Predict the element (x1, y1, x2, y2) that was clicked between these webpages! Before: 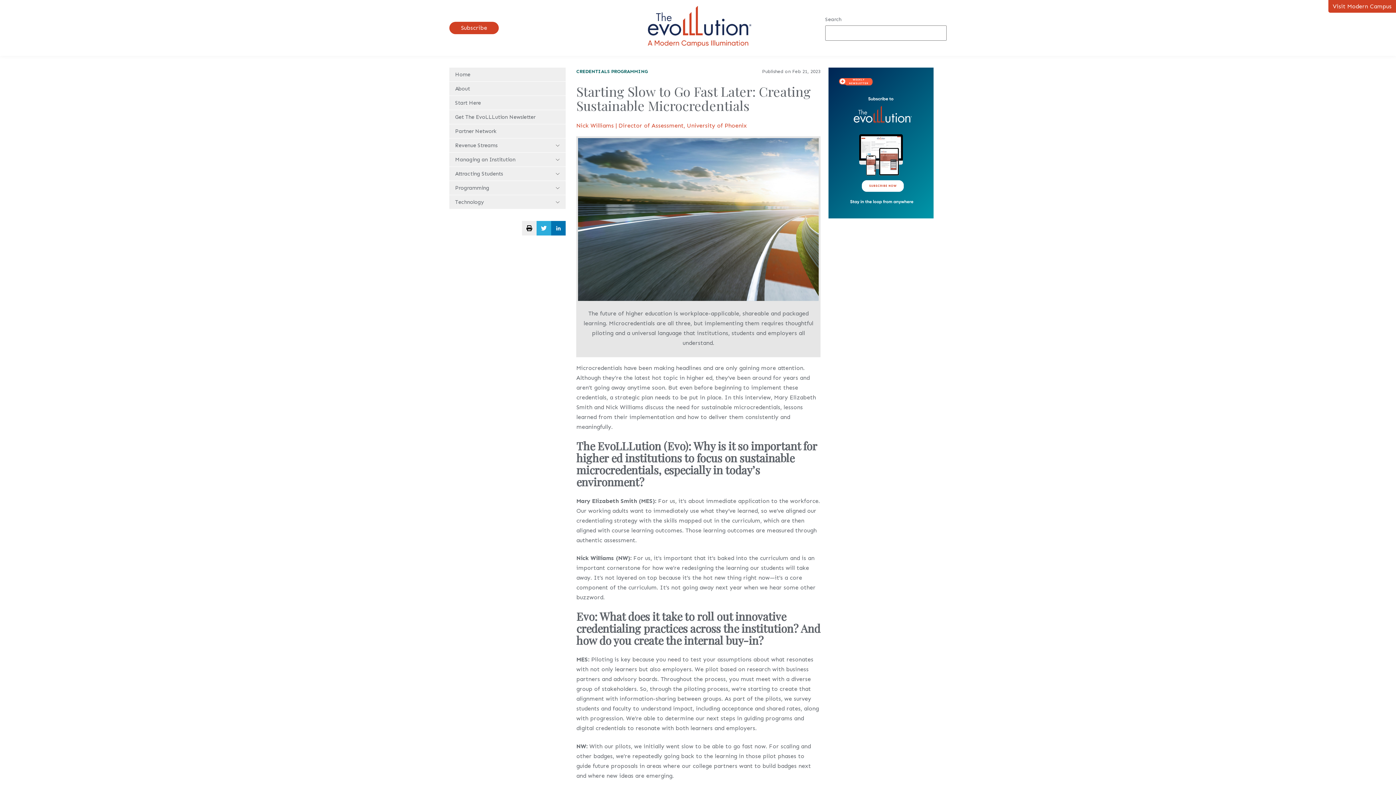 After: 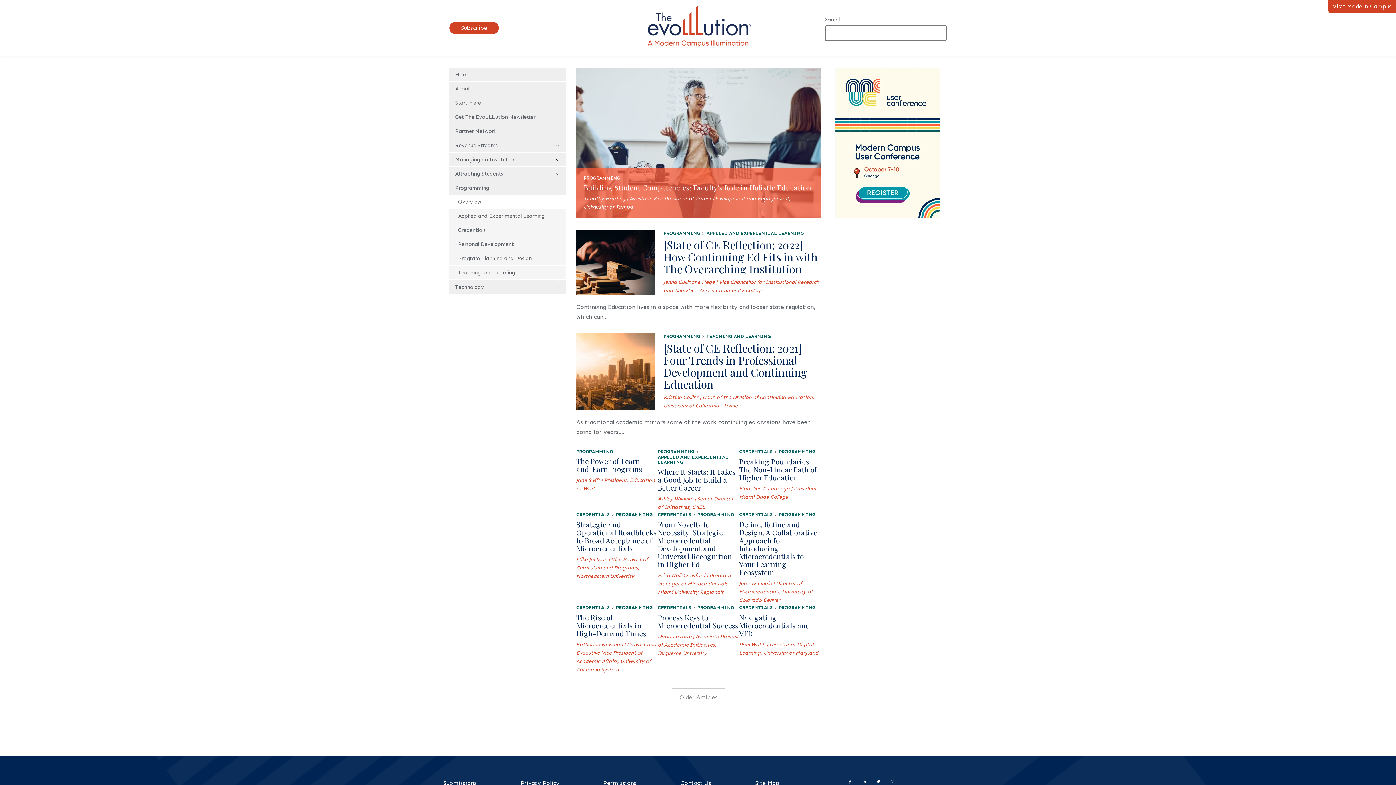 Action: bbox: (611, 68, 648, 74) label: PROGRAMMING